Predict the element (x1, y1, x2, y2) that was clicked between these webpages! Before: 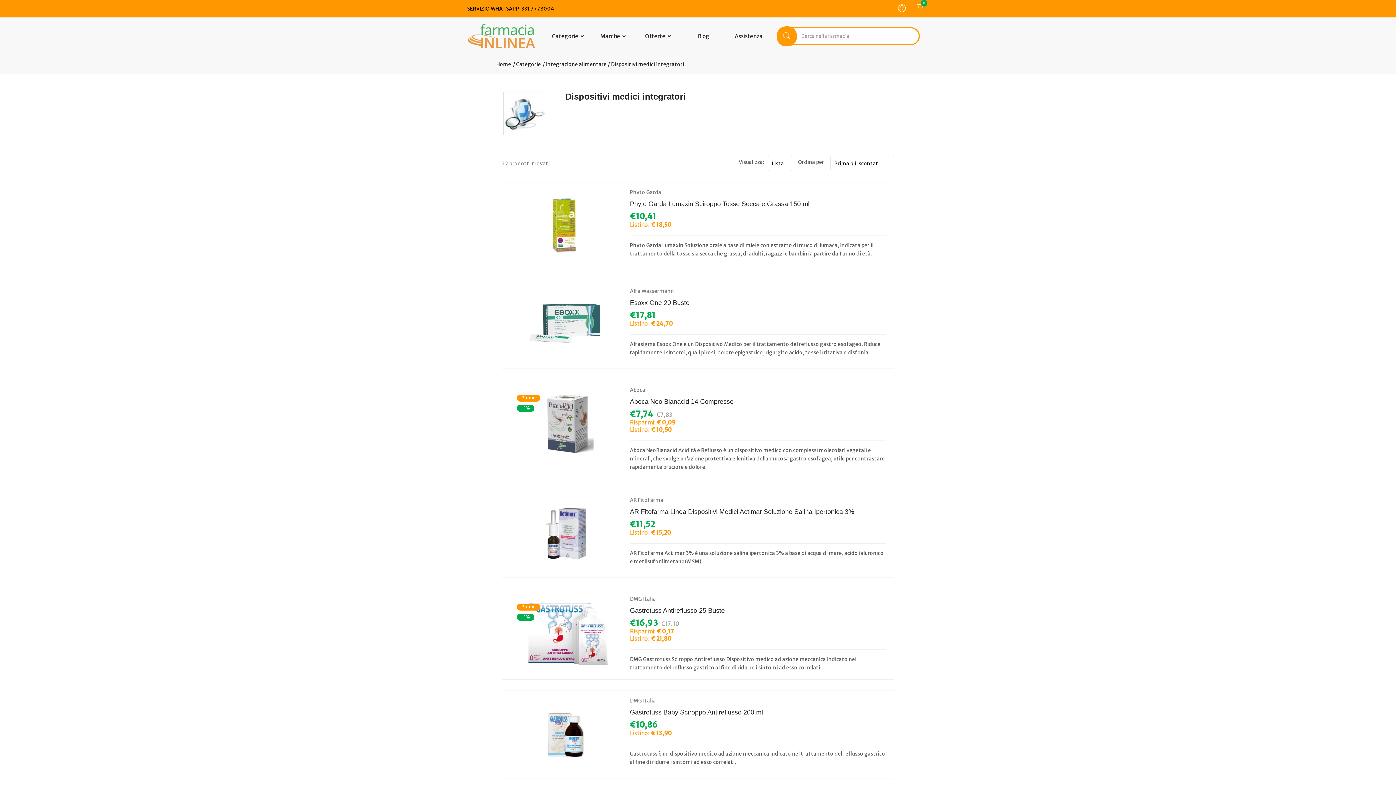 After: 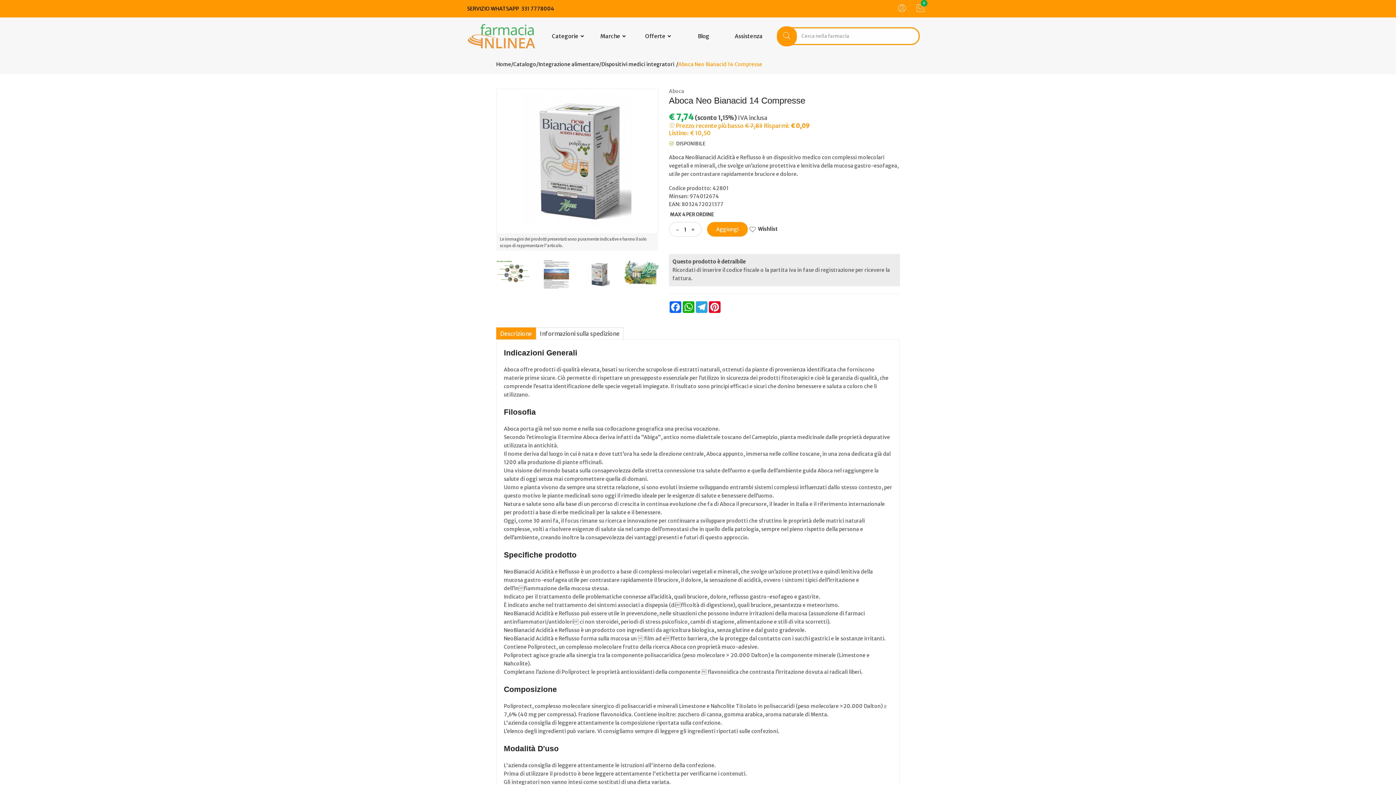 Action: bbox: (509, 387, 622, 460)